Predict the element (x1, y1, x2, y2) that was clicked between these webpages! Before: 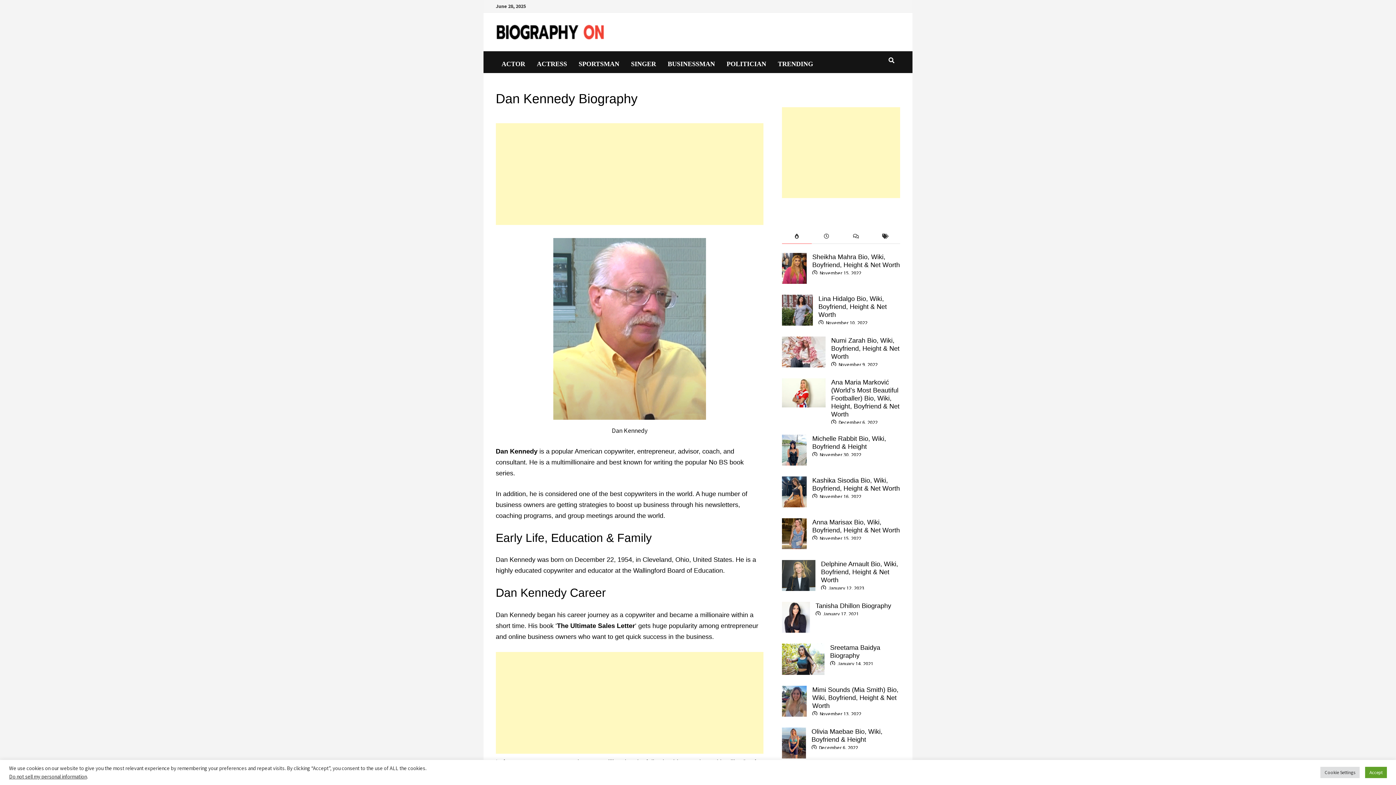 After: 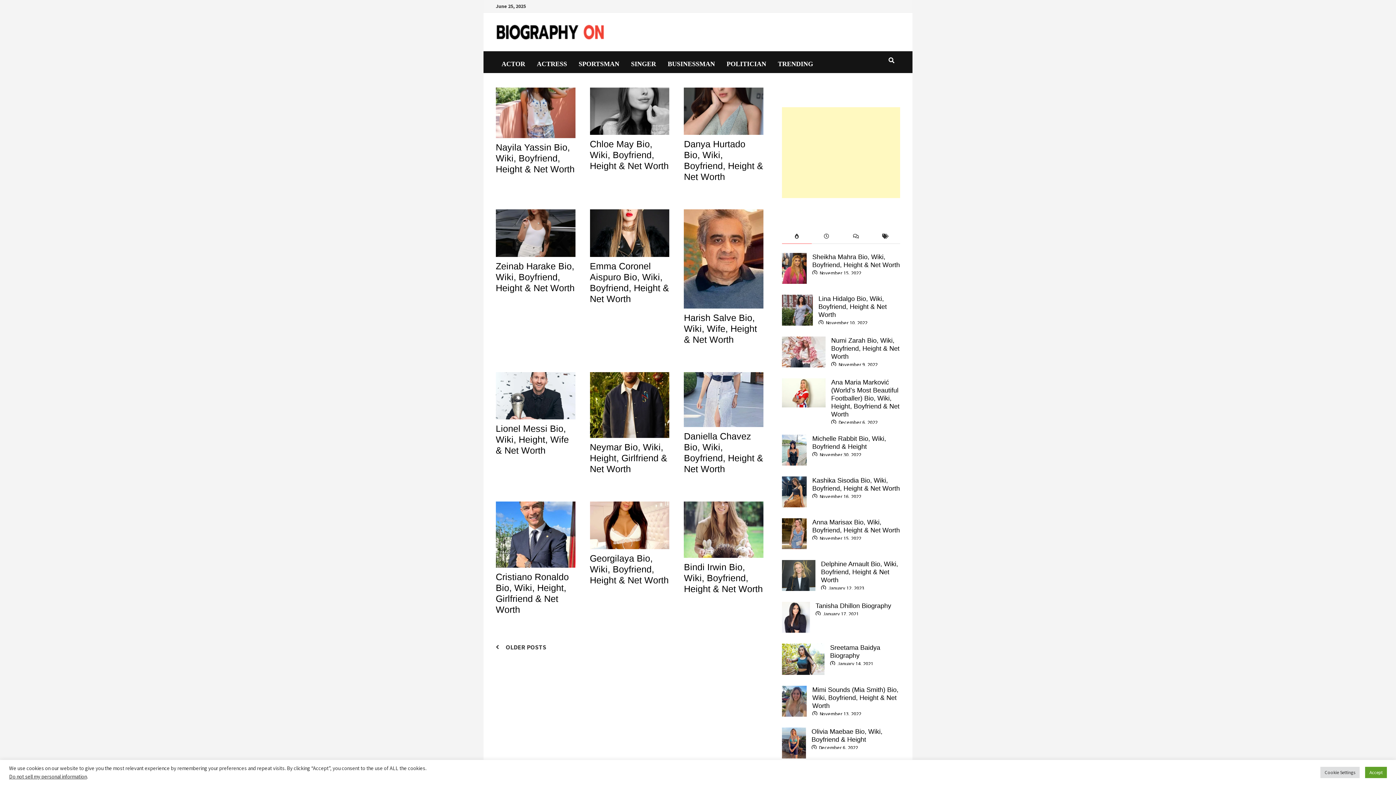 Action: bbox: (495, 22, 604, 41)